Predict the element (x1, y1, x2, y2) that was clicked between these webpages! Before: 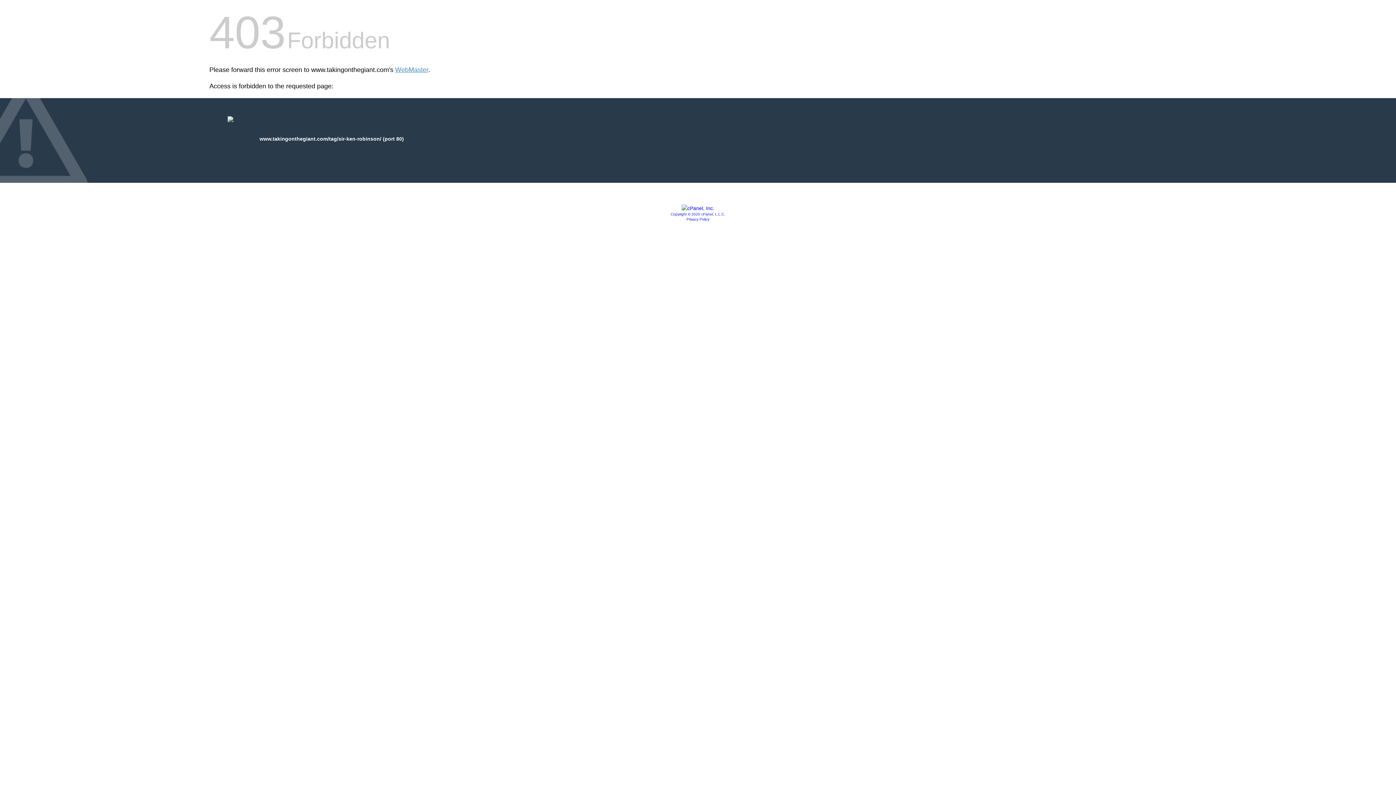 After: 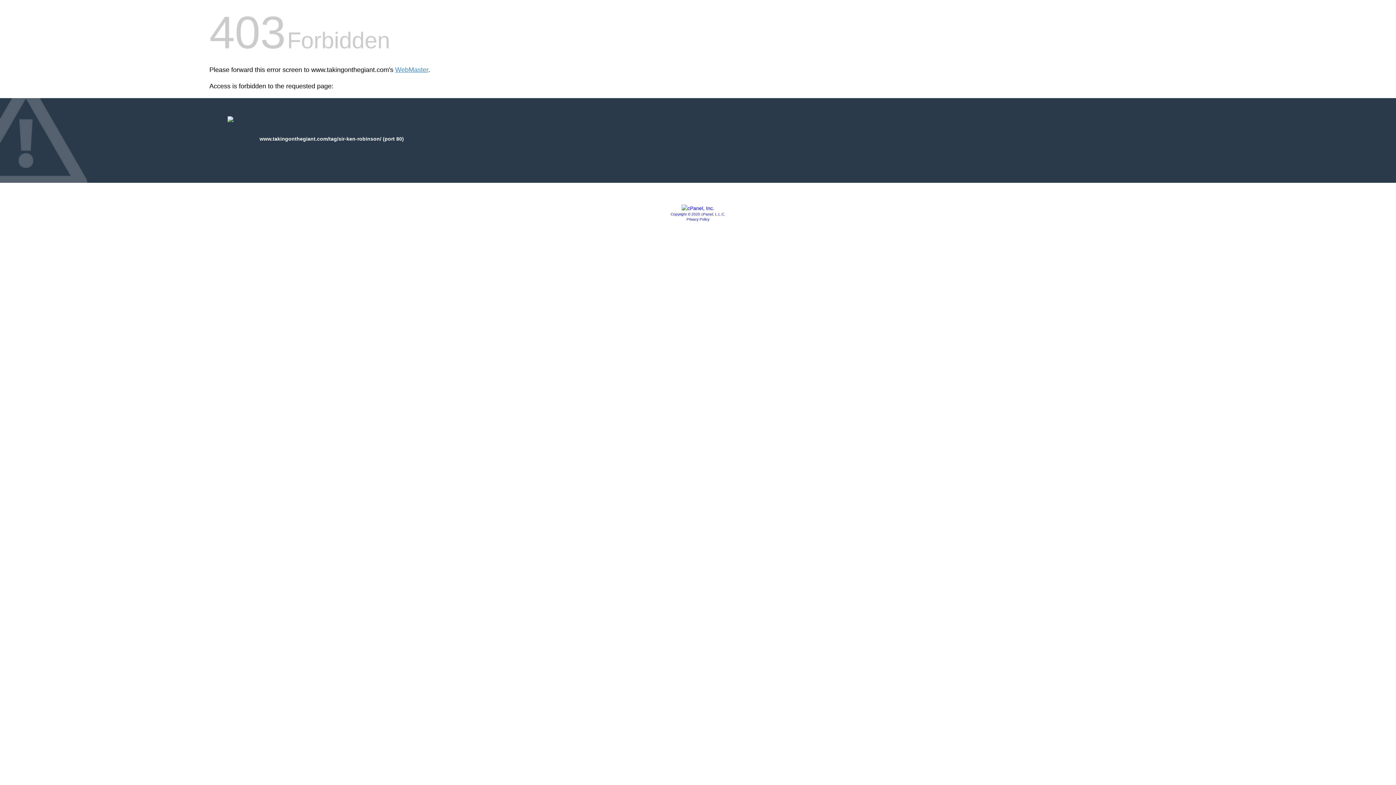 Action: label: Privacy Policy bbox: (686, 217, 709, 221)